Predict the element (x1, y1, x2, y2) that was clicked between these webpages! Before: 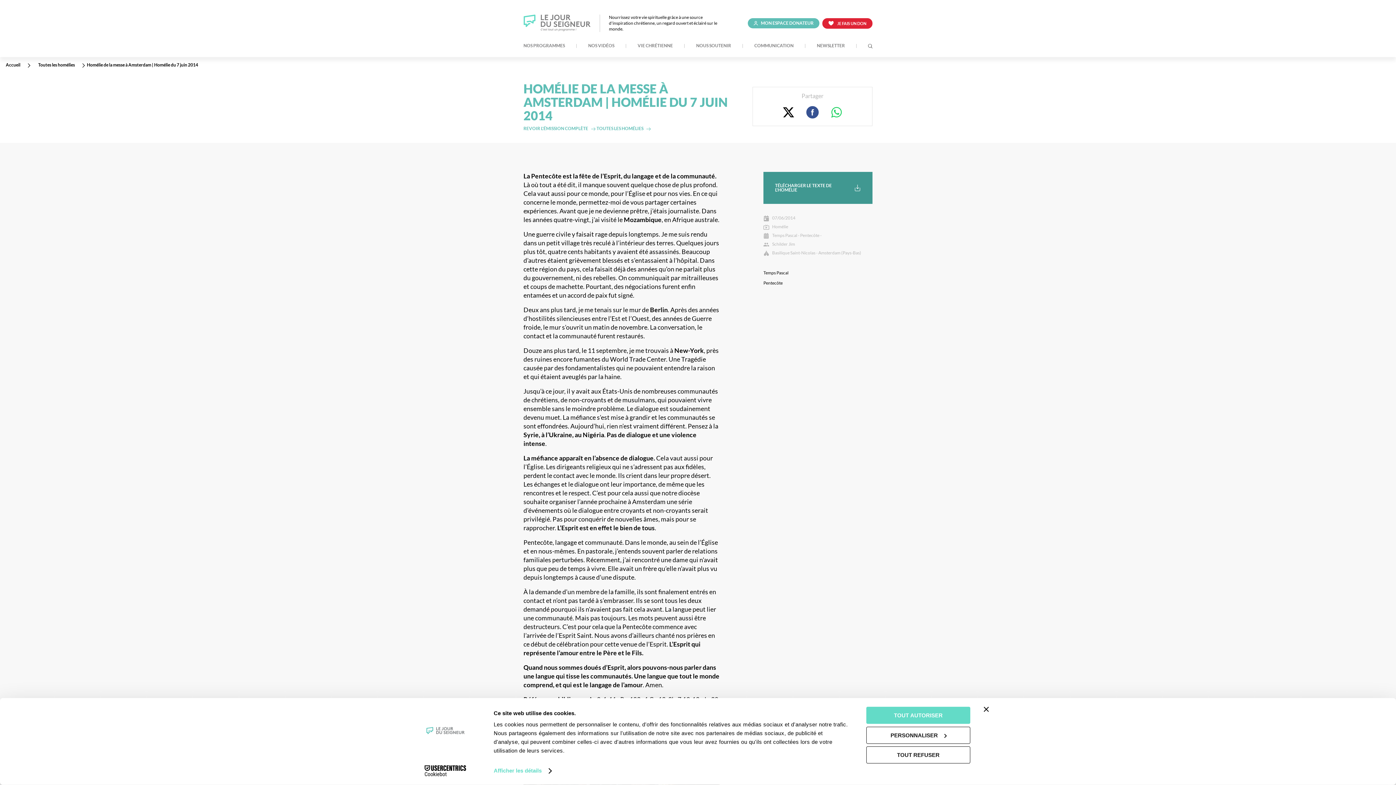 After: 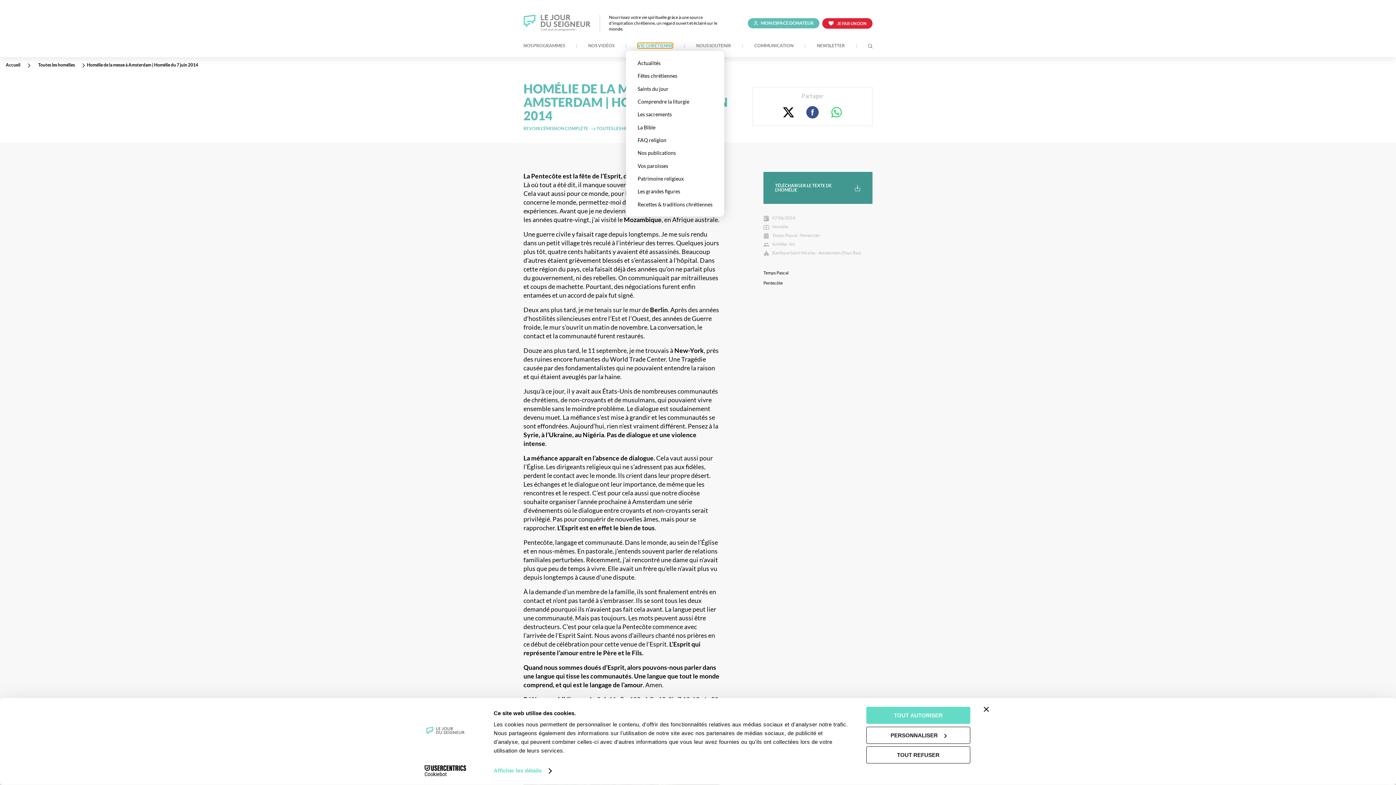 Action: bbox: (637, 43, 673, 48) label: VIE CHRÉTIENNE